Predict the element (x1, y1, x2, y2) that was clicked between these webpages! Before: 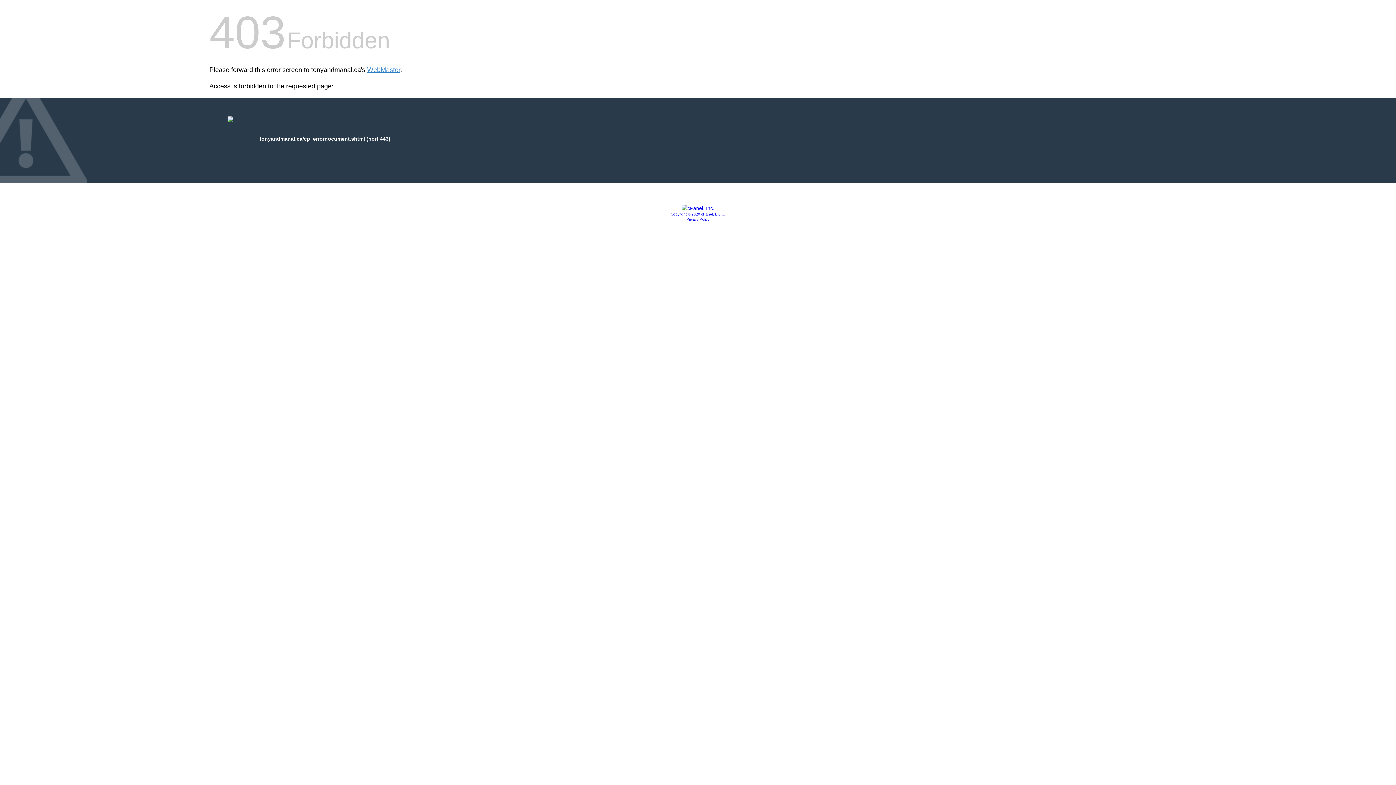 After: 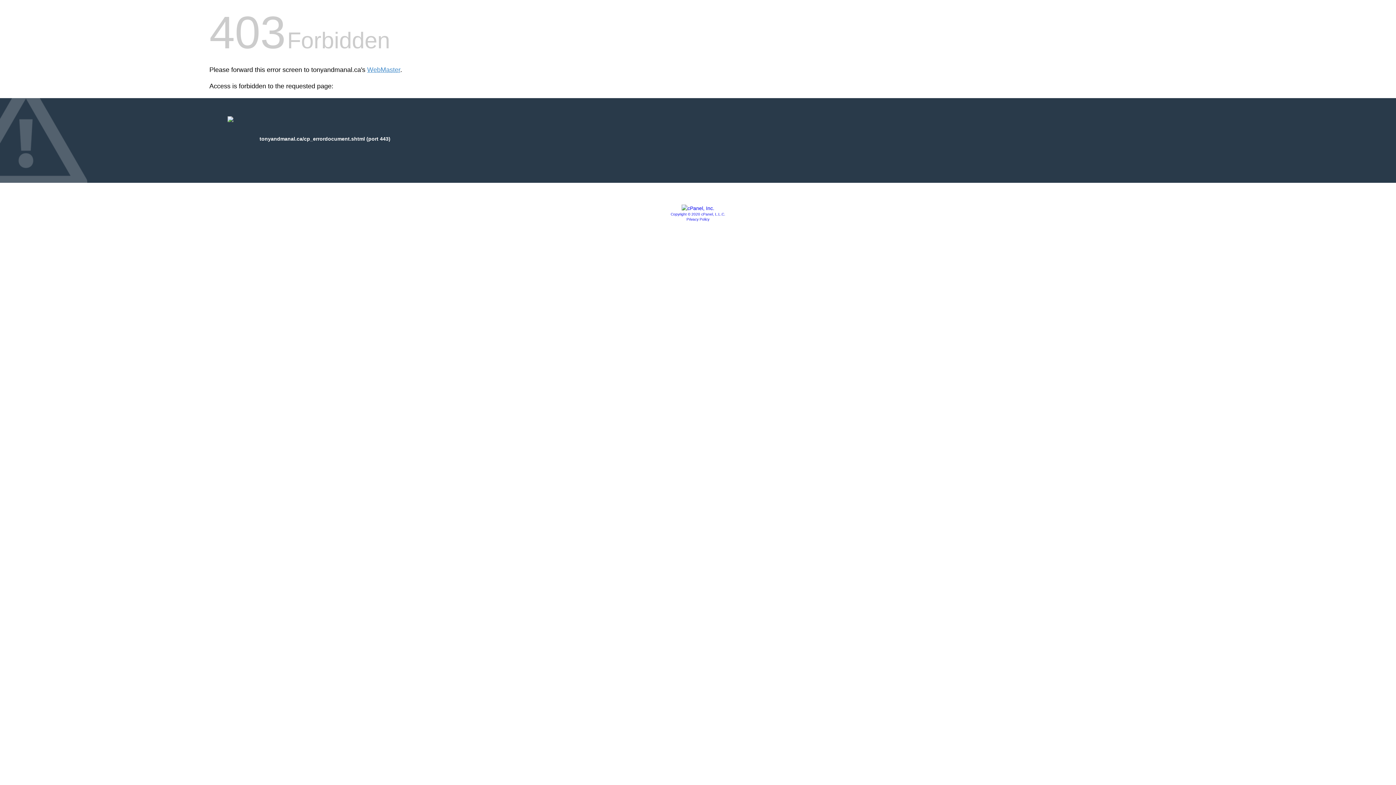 Action: bbox: (686, 217, 709, 221) label: Privacy Policy